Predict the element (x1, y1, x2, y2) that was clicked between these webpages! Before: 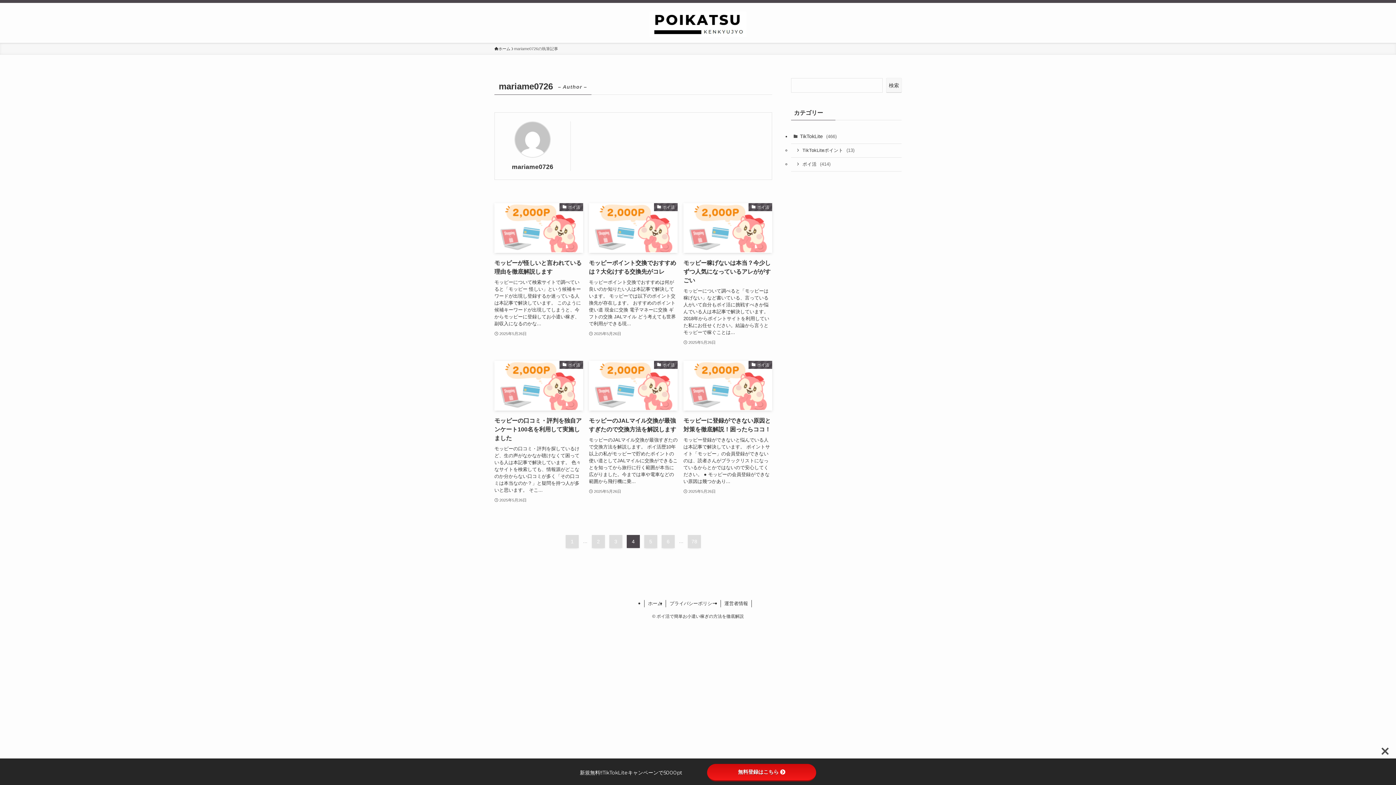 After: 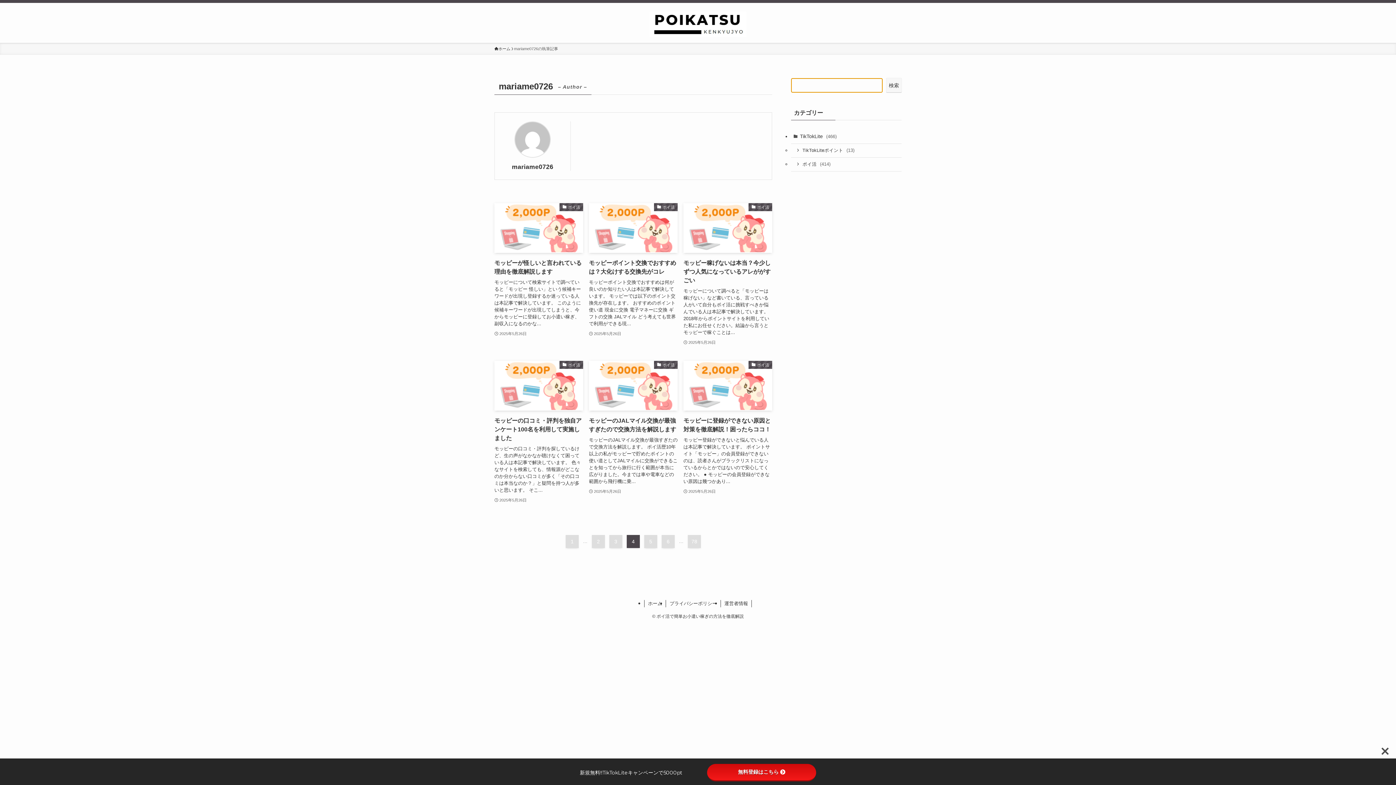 Action: bbox: (886, 78, 901, 92) label: 検索